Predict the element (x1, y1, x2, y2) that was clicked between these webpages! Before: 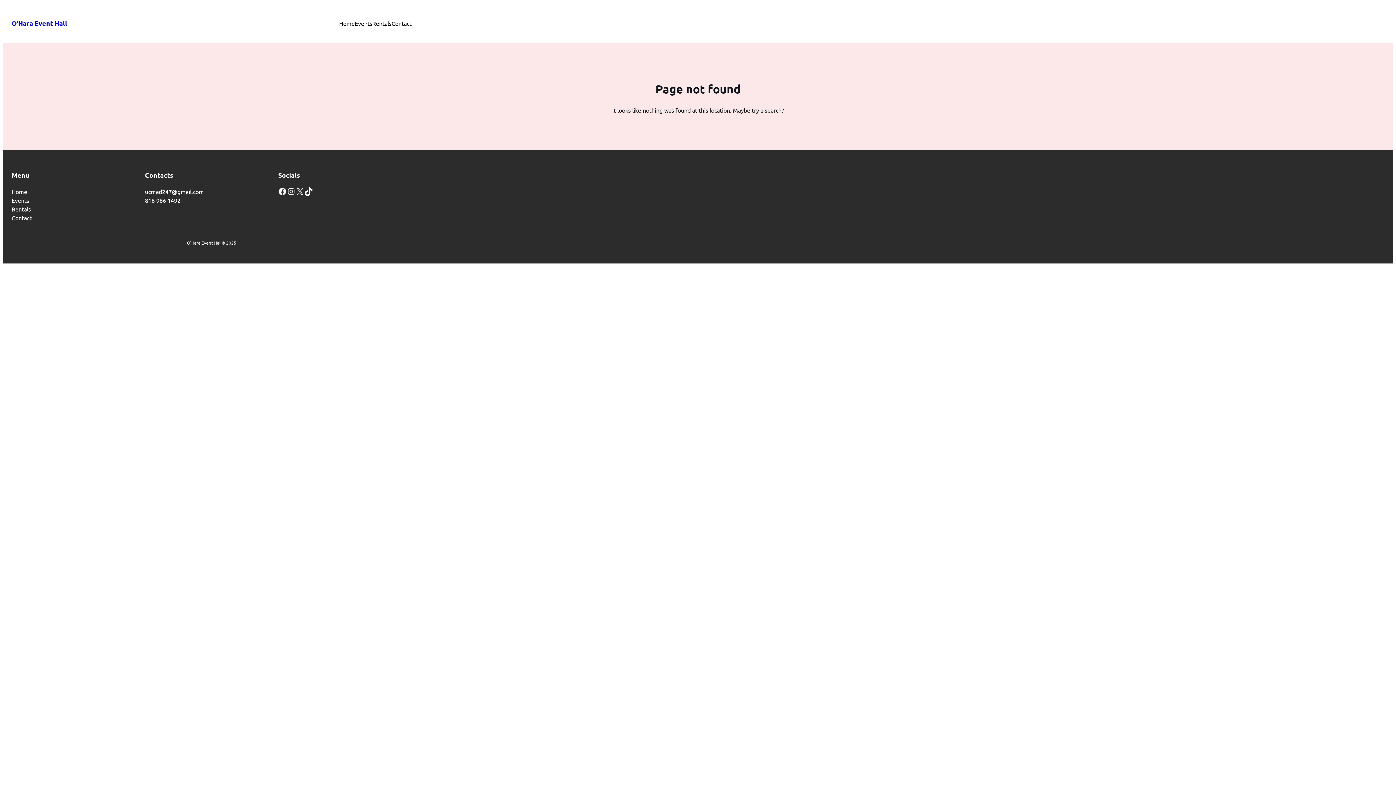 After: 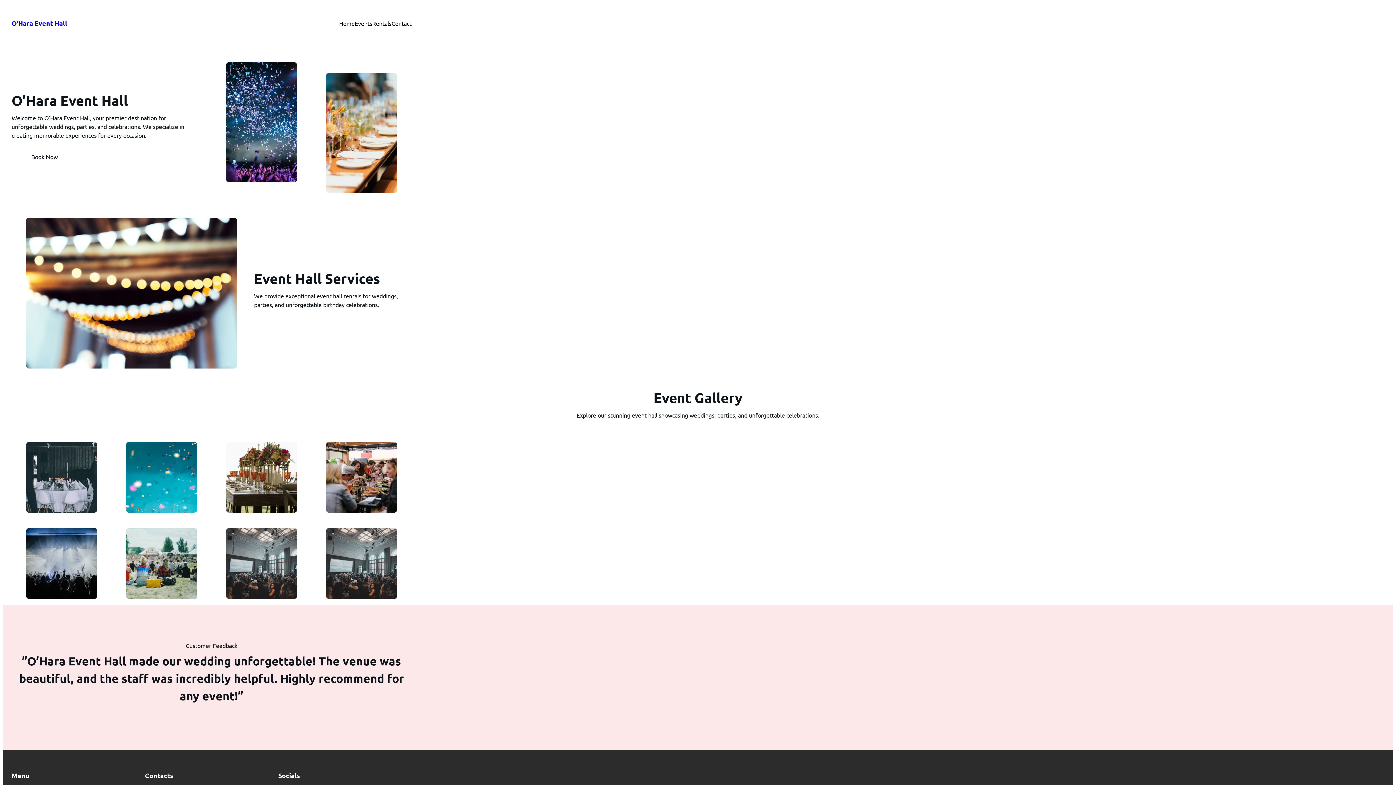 Action: bbox: (339, 18, 354, 27) label: Home